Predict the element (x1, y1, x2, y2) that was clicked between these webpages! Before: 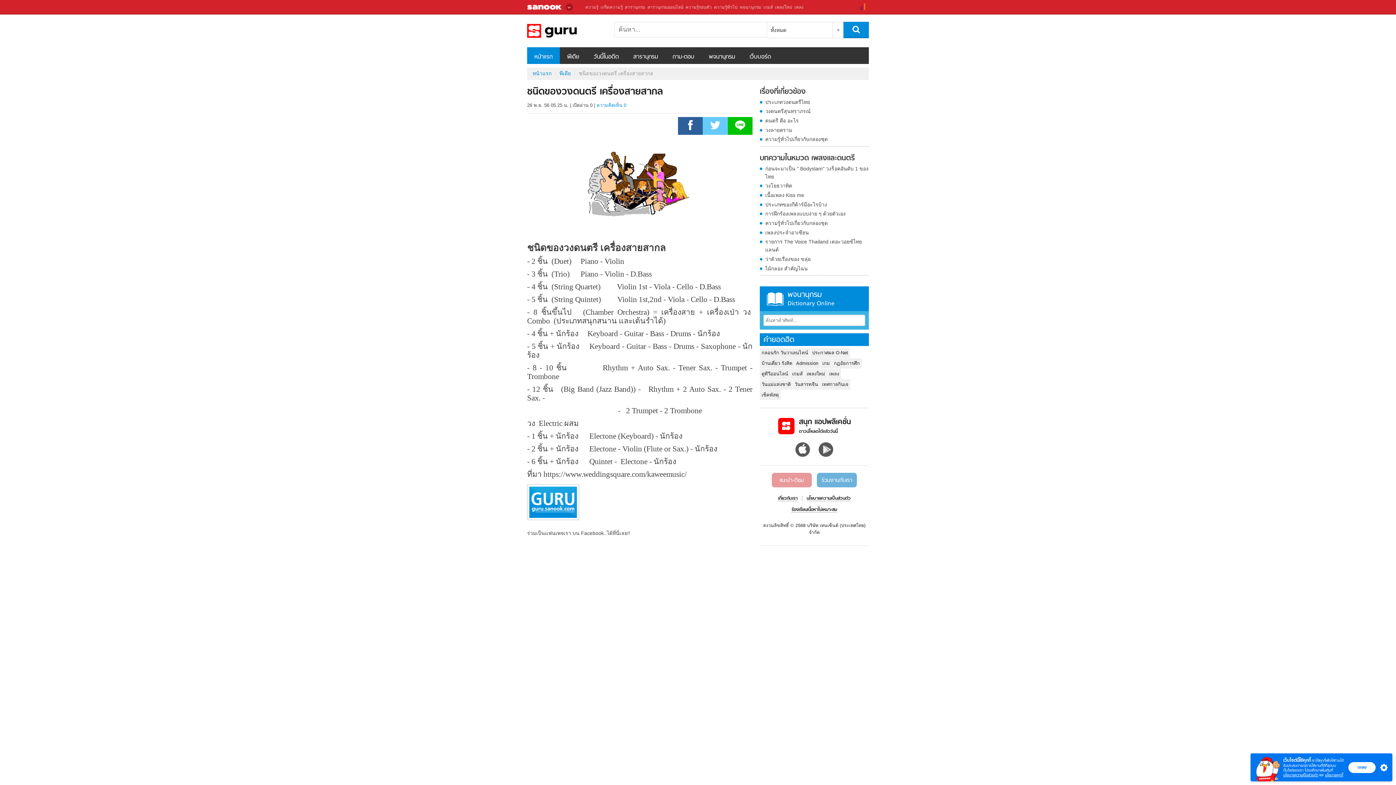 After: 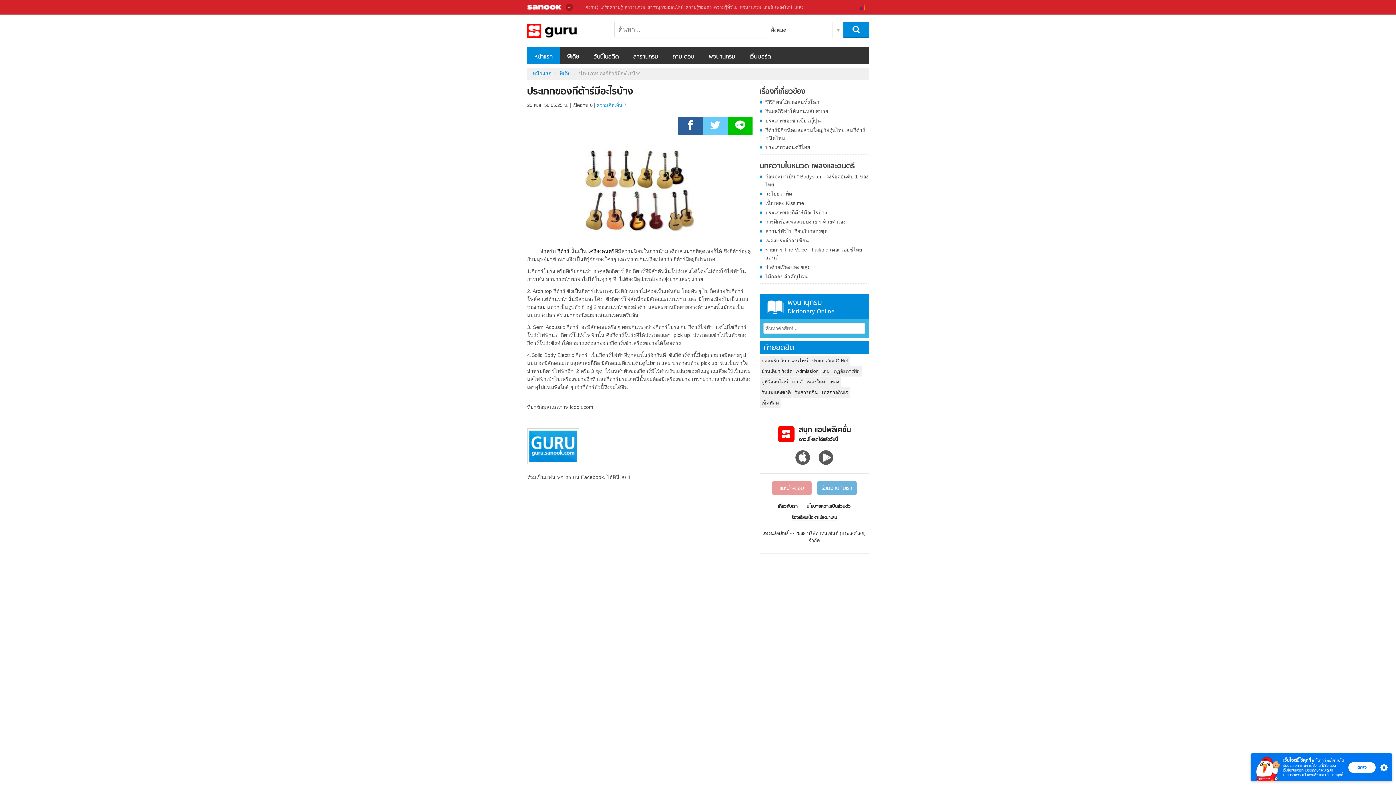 Action: label: ประเภทของกีต้าร์มีอะไรบ้าง bbox: (760, 200, 869, 208)